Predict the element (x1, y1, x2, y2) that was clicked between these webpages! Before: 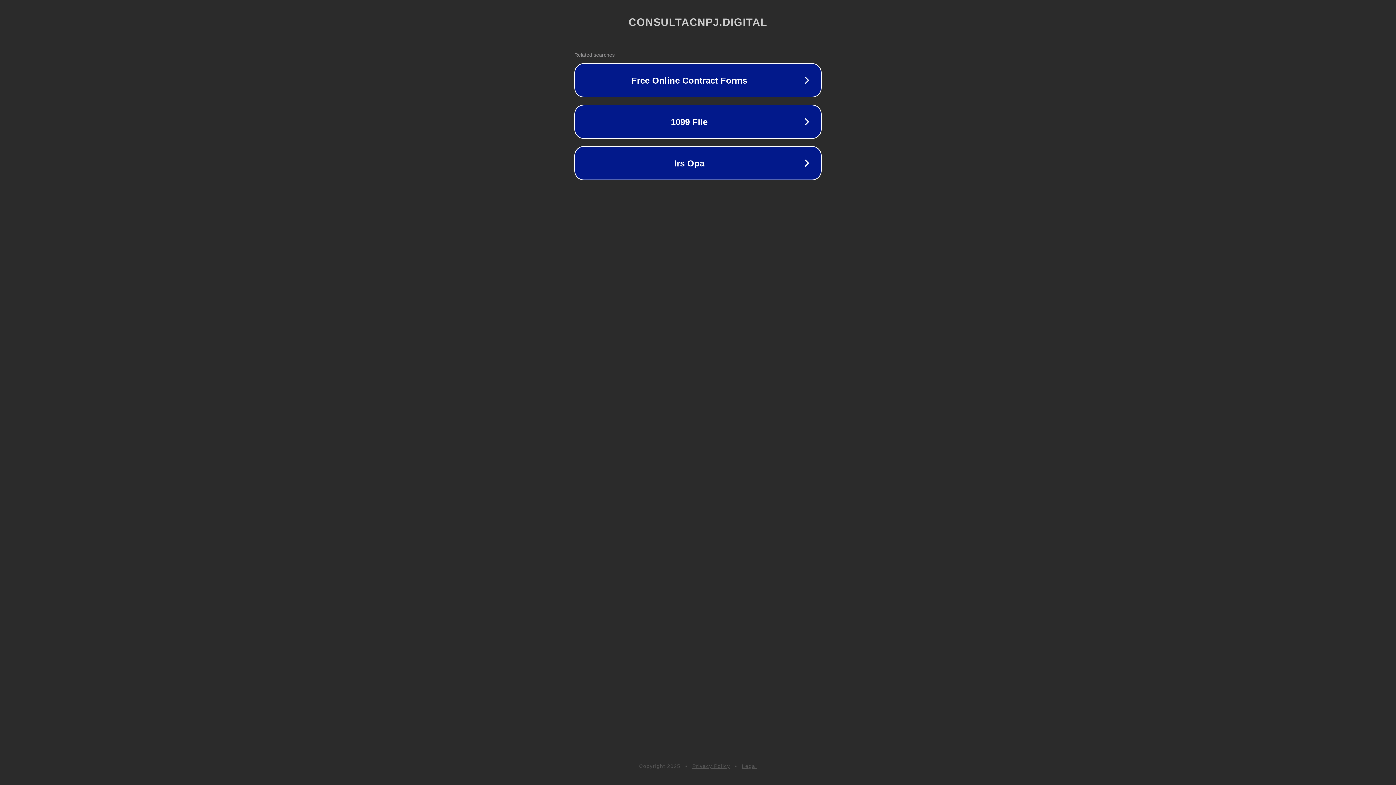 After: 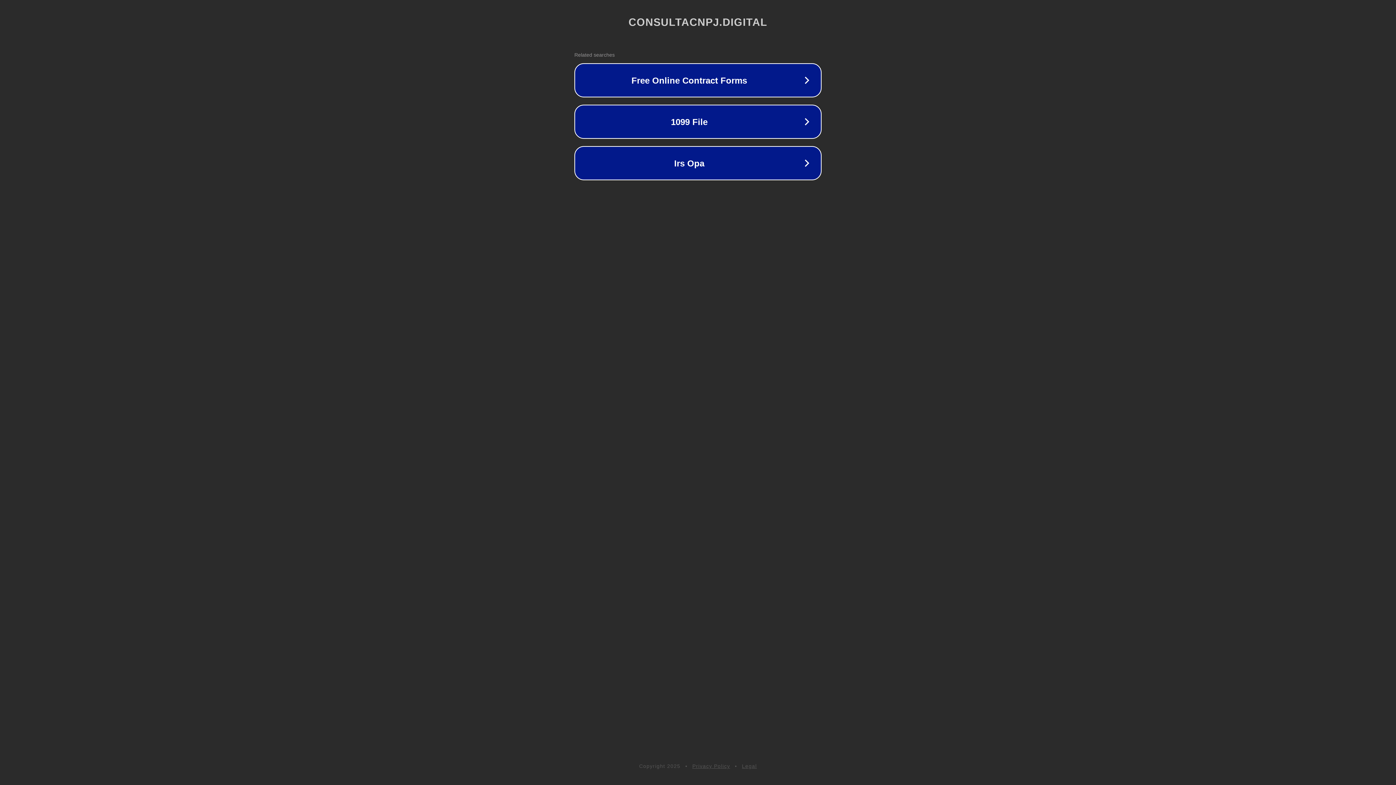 Action: label: Legal bbox: (742, 763, 757, 769)